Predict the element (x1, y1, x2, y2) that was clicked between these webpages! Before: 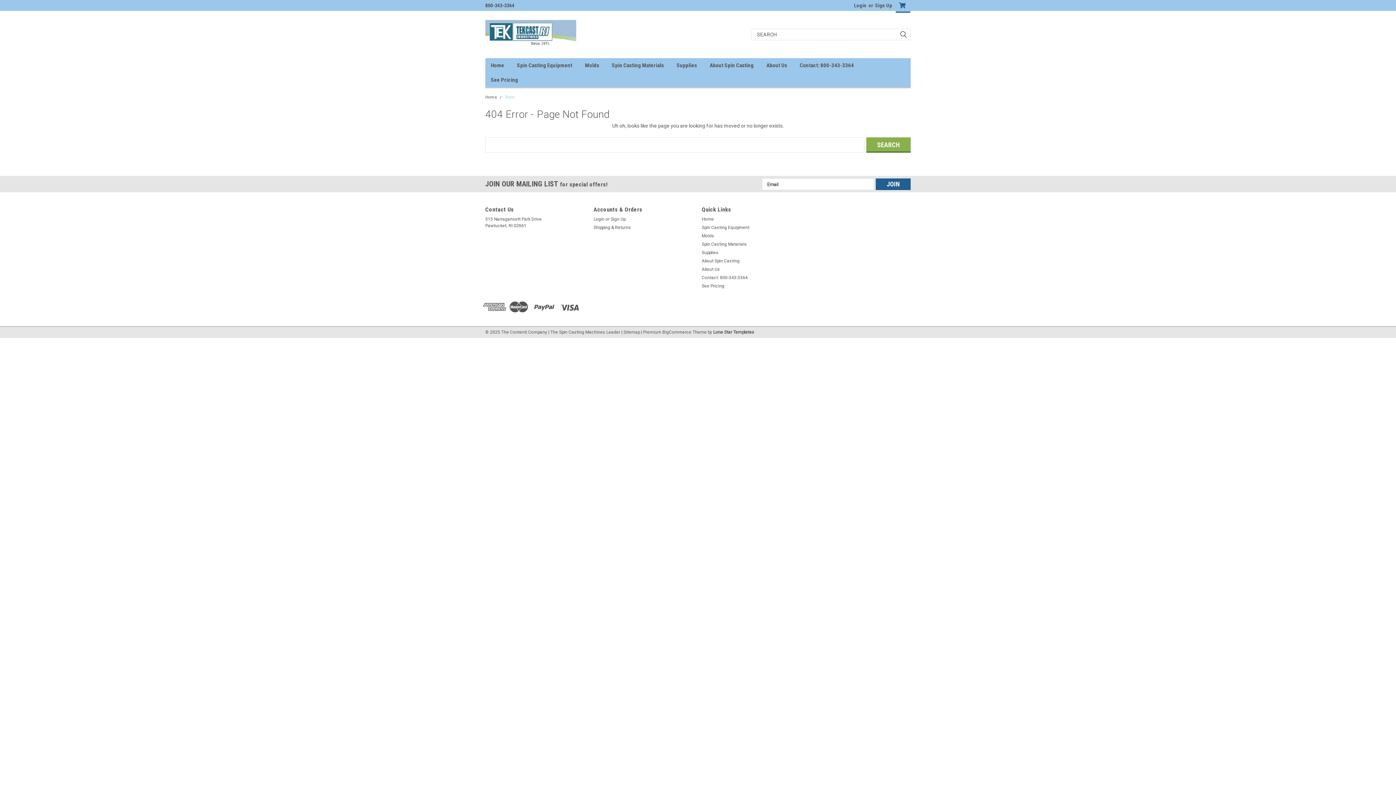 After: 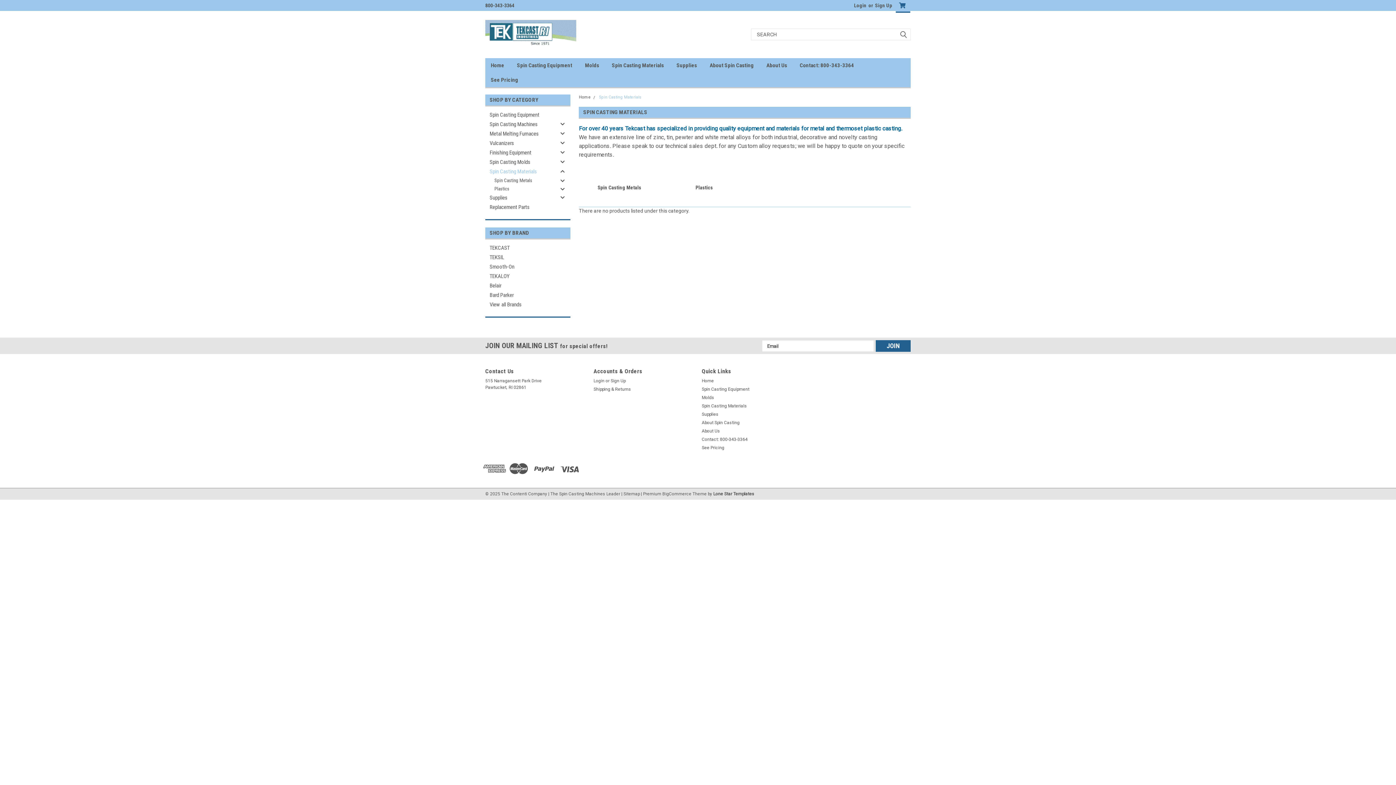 Action: bbox: (702, 241, 747, 247) label: Spin Casting Materials